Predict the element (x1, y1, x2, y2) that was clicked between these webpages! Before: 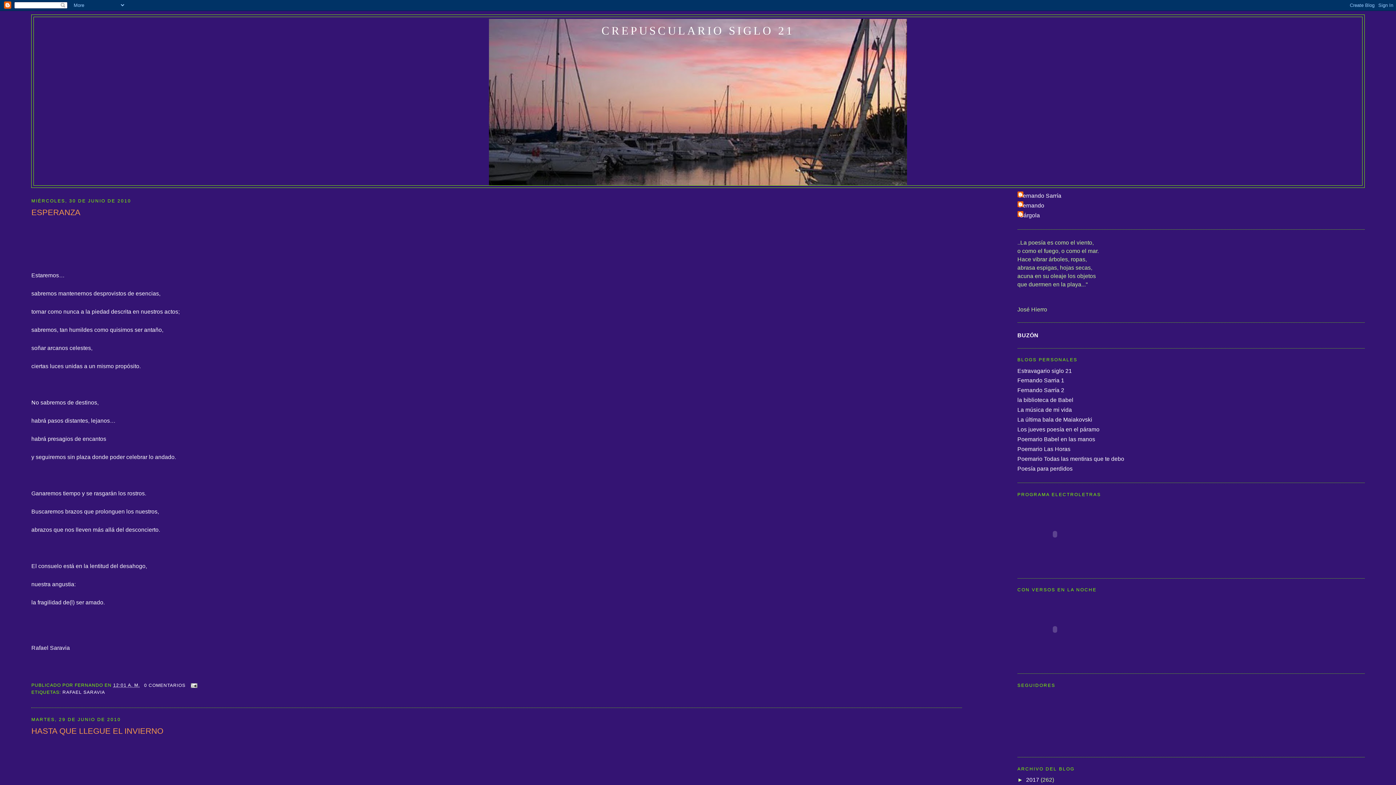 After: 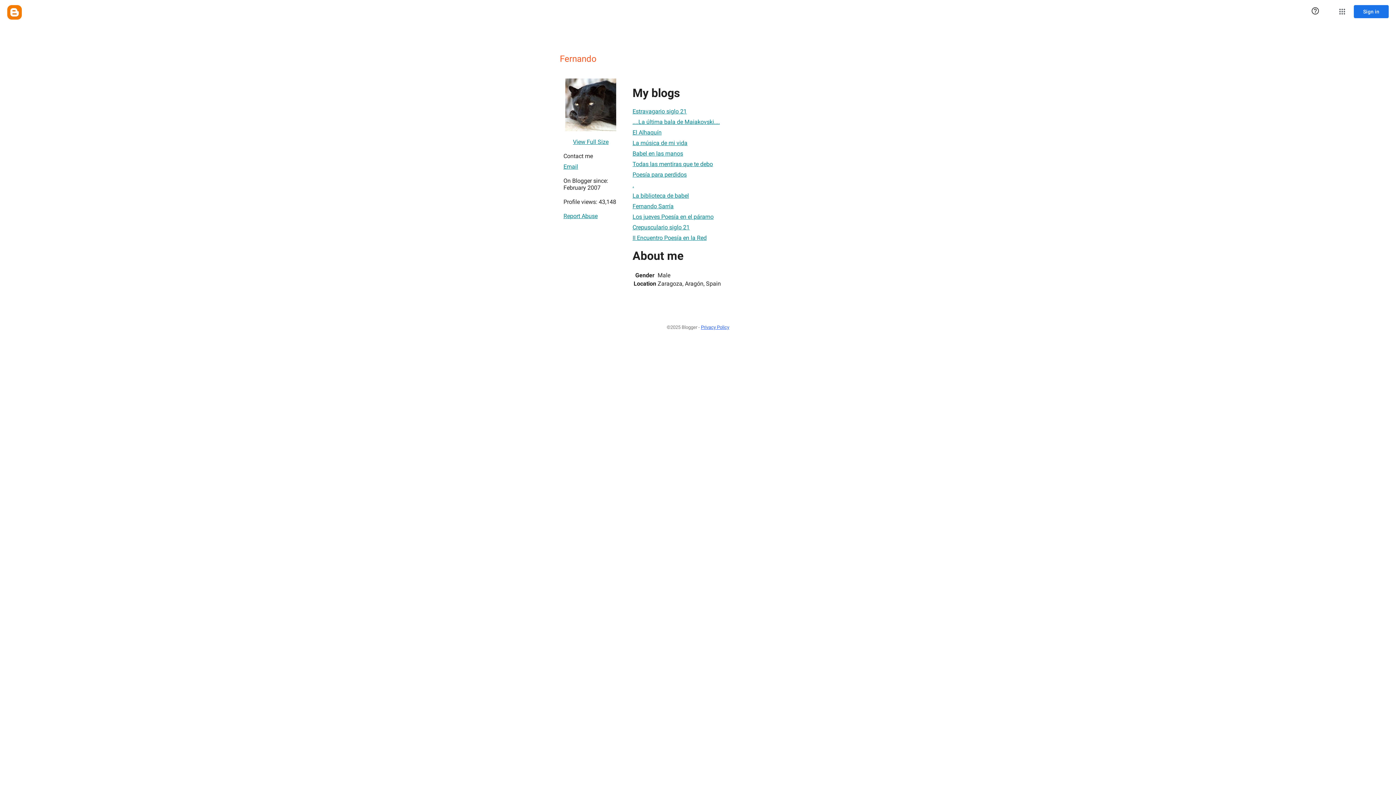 Action: label: Fernando bbox: (1017, 201, 1044, 209)